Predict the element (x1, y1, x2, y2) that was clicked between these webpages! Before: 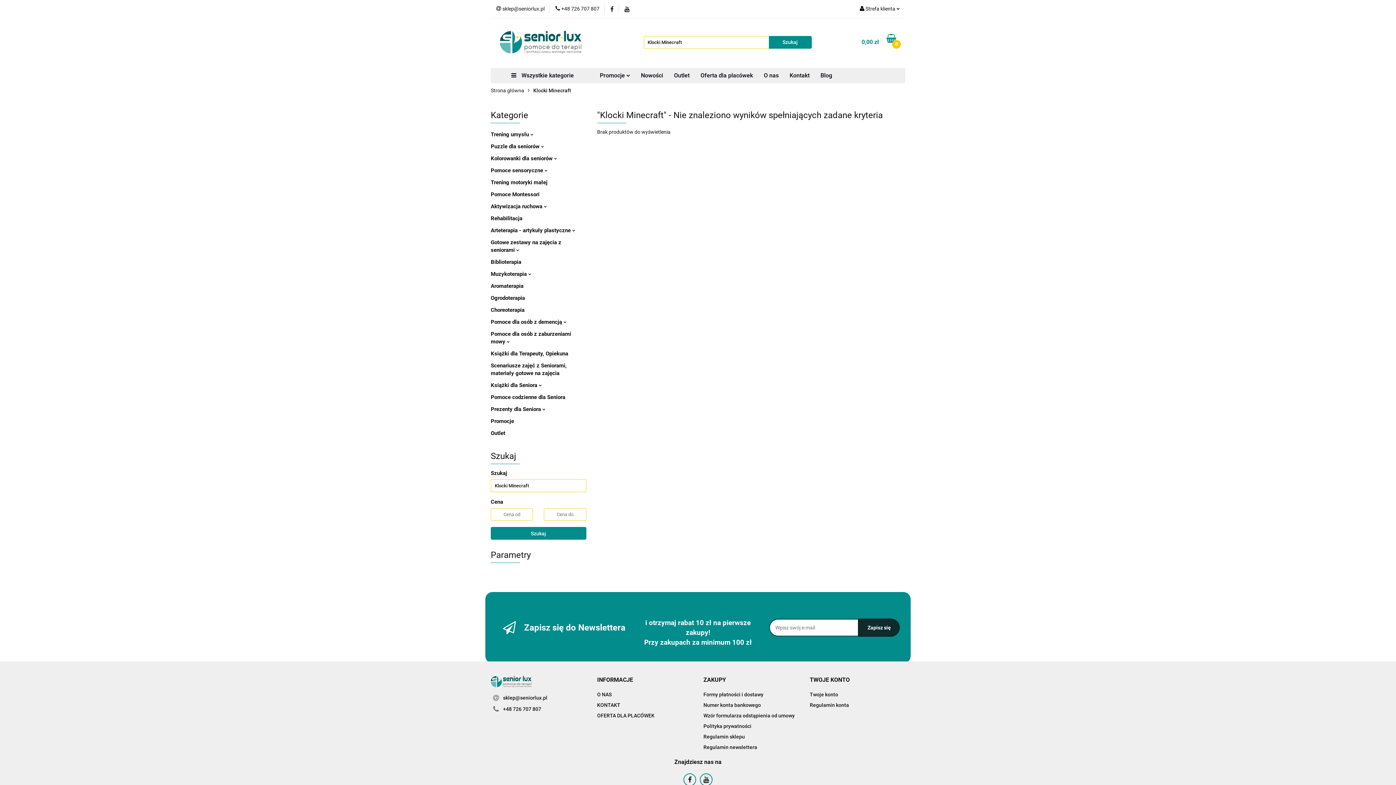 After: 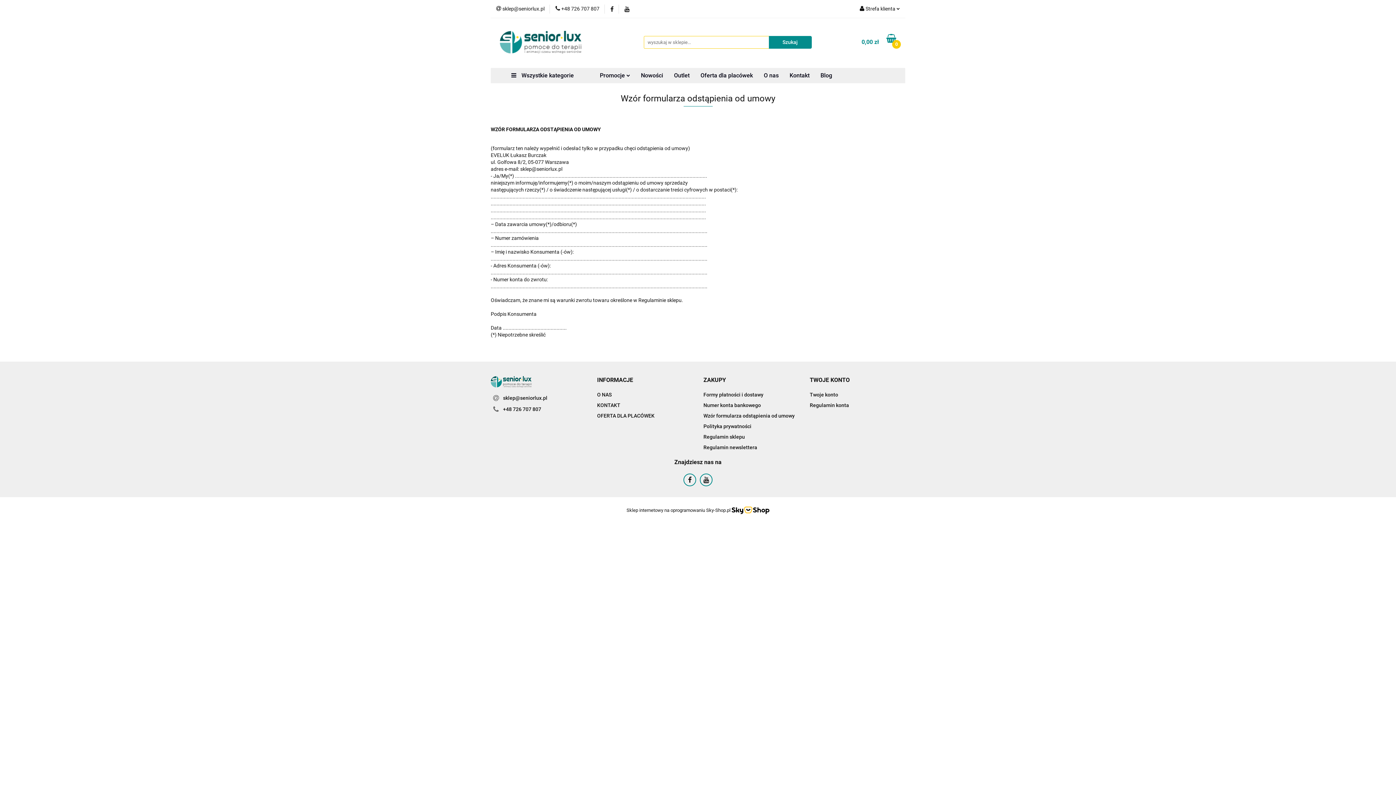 Action: bbox: (703, 713, 794, 718) label: Wzór formularza odstąpienia od umowy